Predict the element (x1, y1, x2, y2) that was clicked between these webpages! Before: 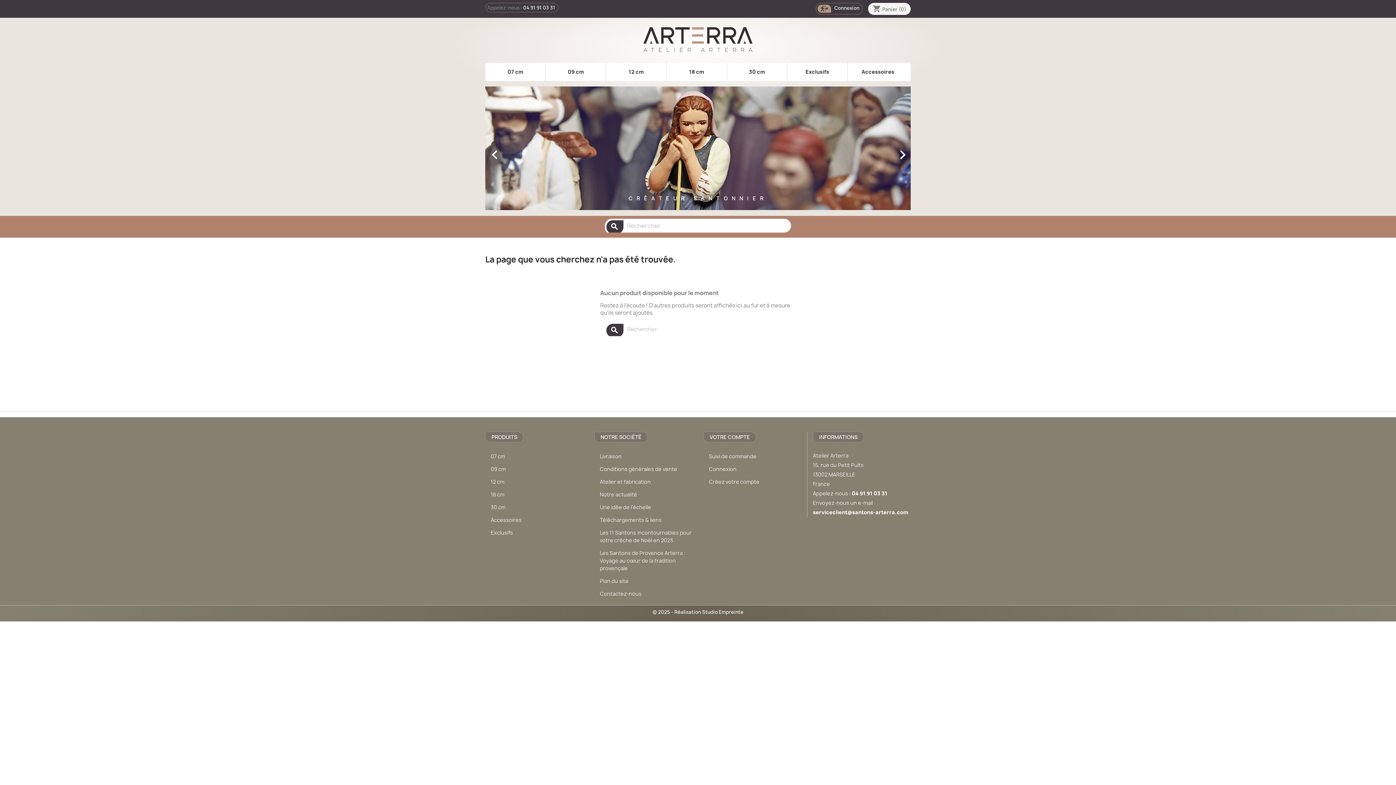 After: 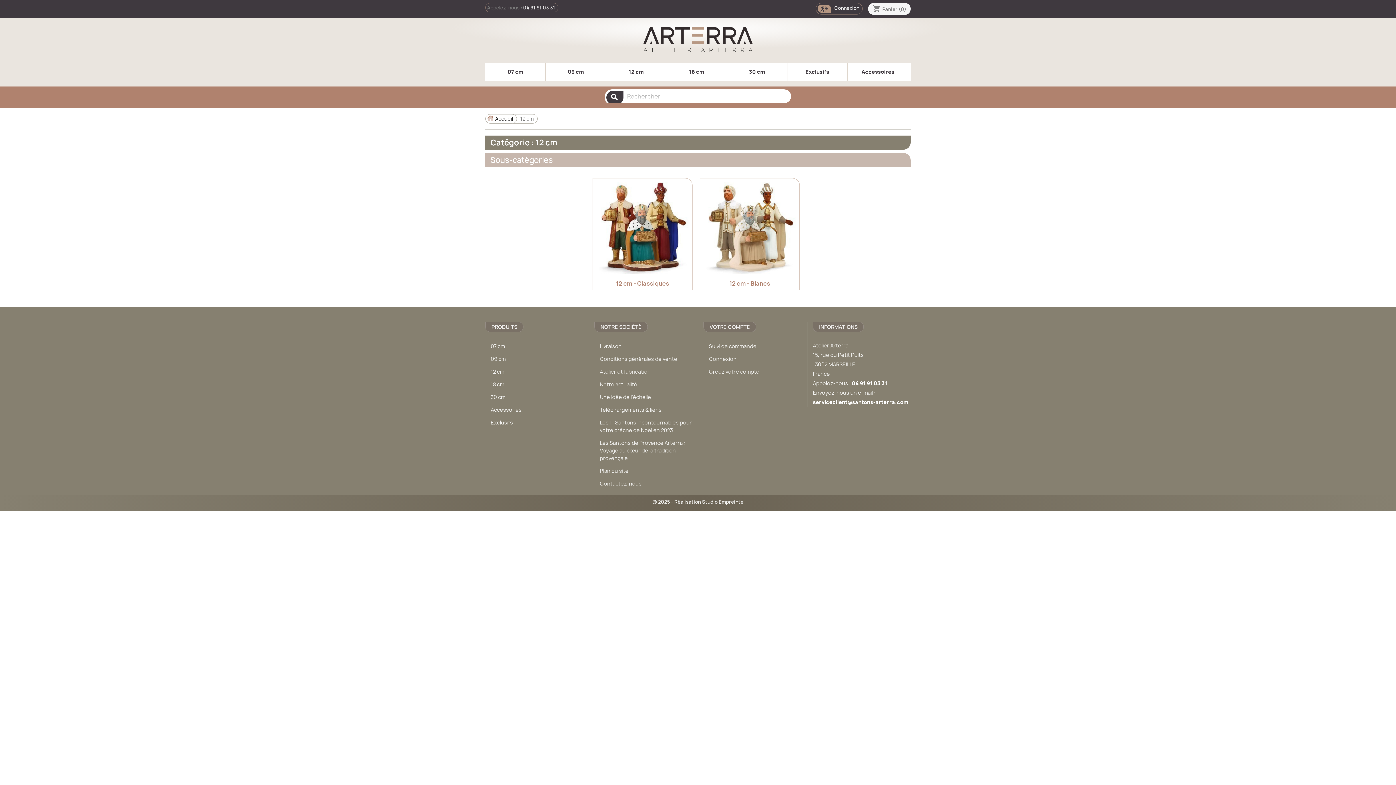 Action: bbox: (490, 478, 504, 485) label: 12 cm